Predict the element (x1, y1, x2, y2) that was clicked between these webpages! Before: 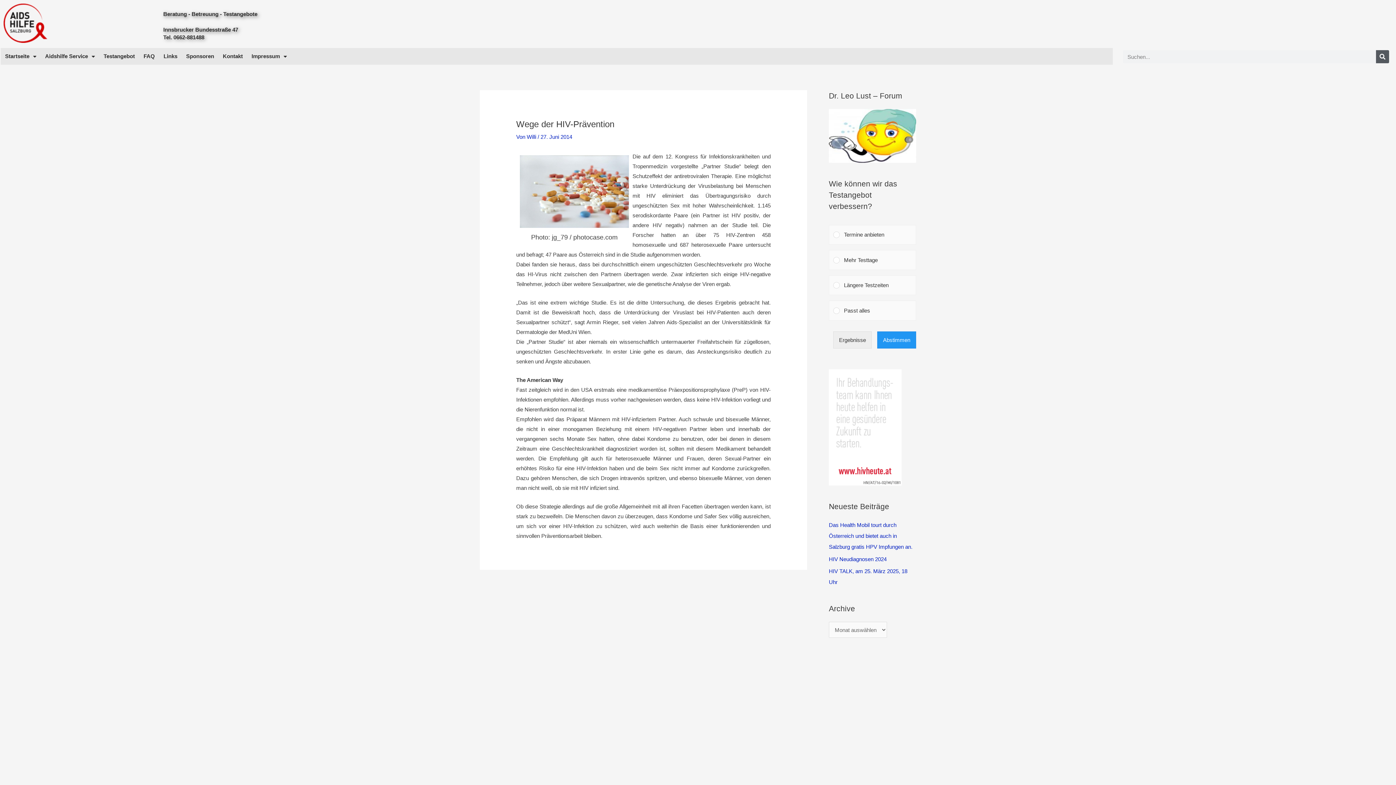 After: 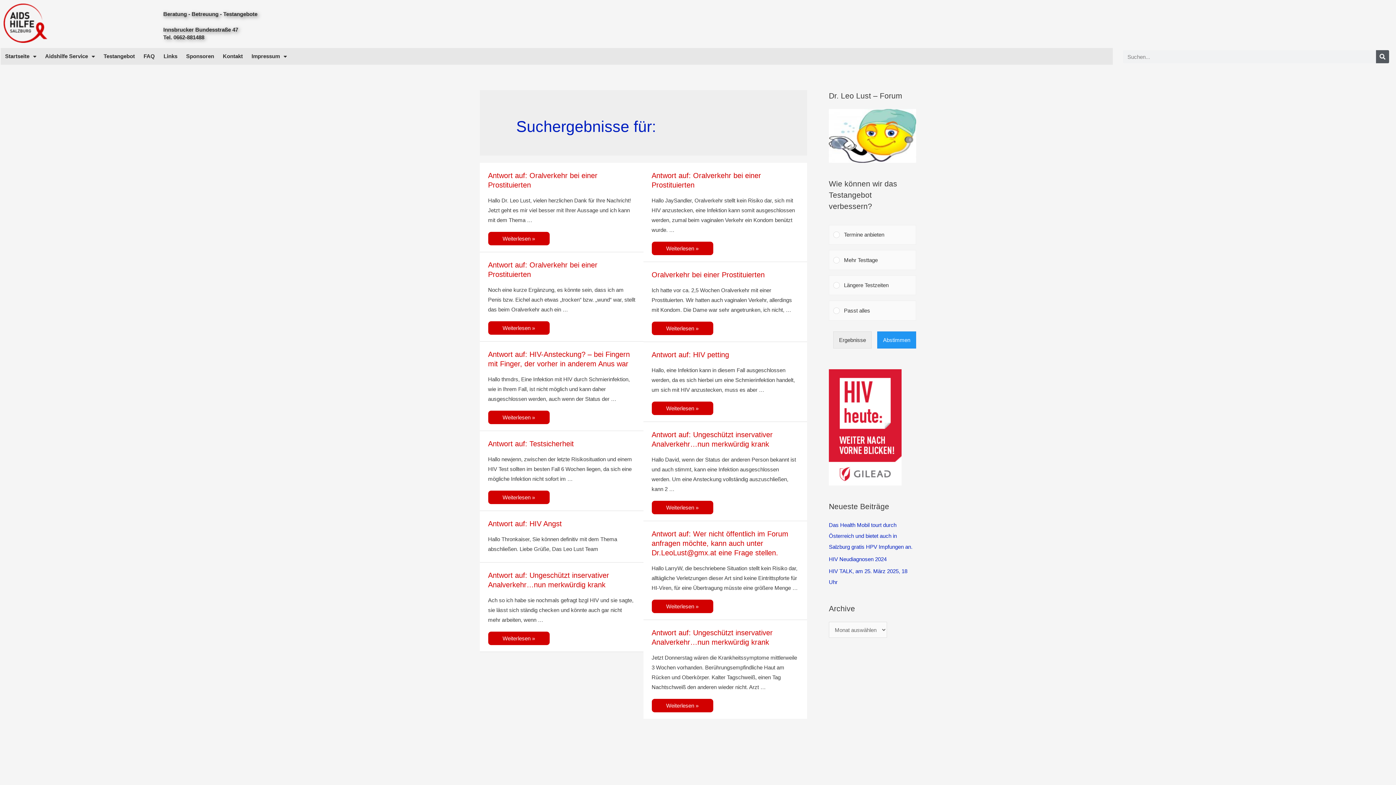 Action: label: Search bbox: (1376, 50, 1389, 63)